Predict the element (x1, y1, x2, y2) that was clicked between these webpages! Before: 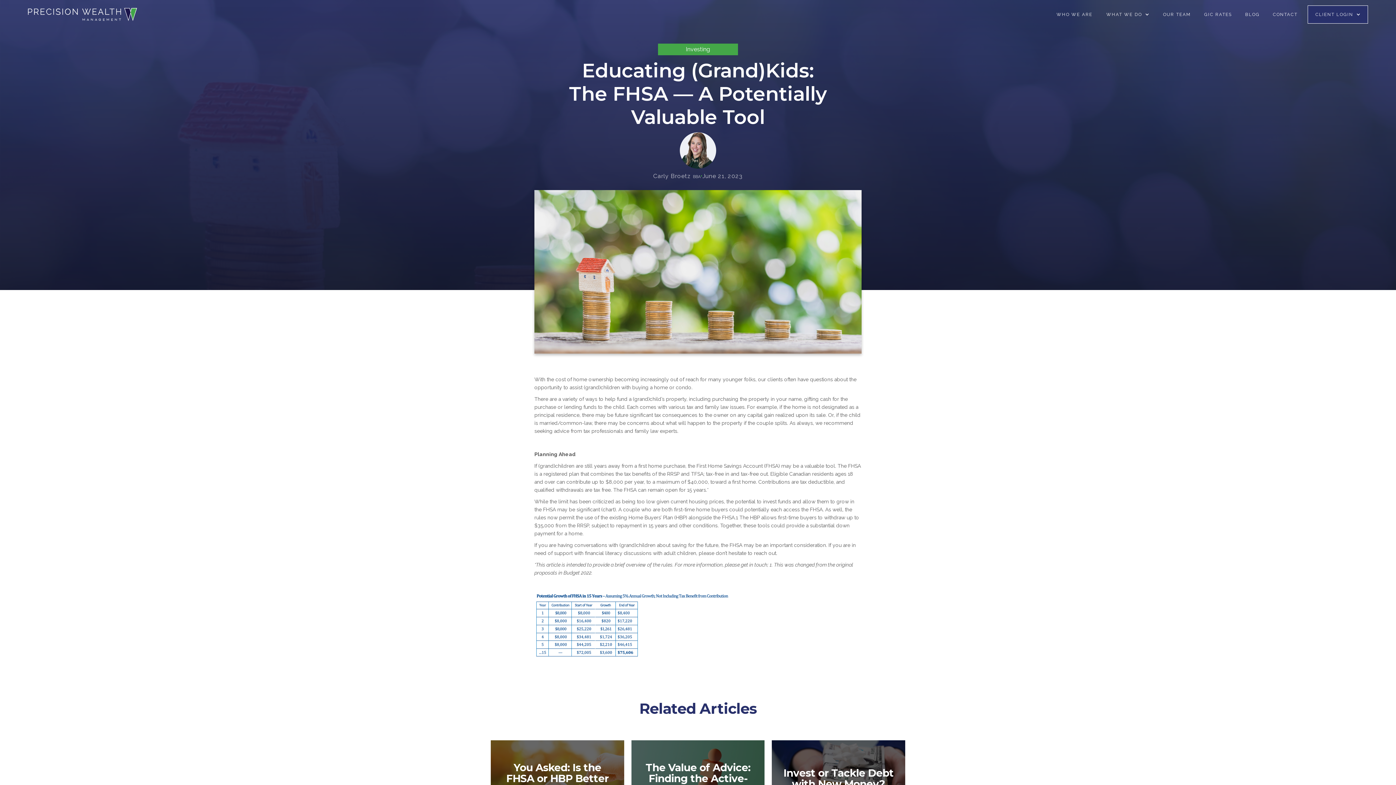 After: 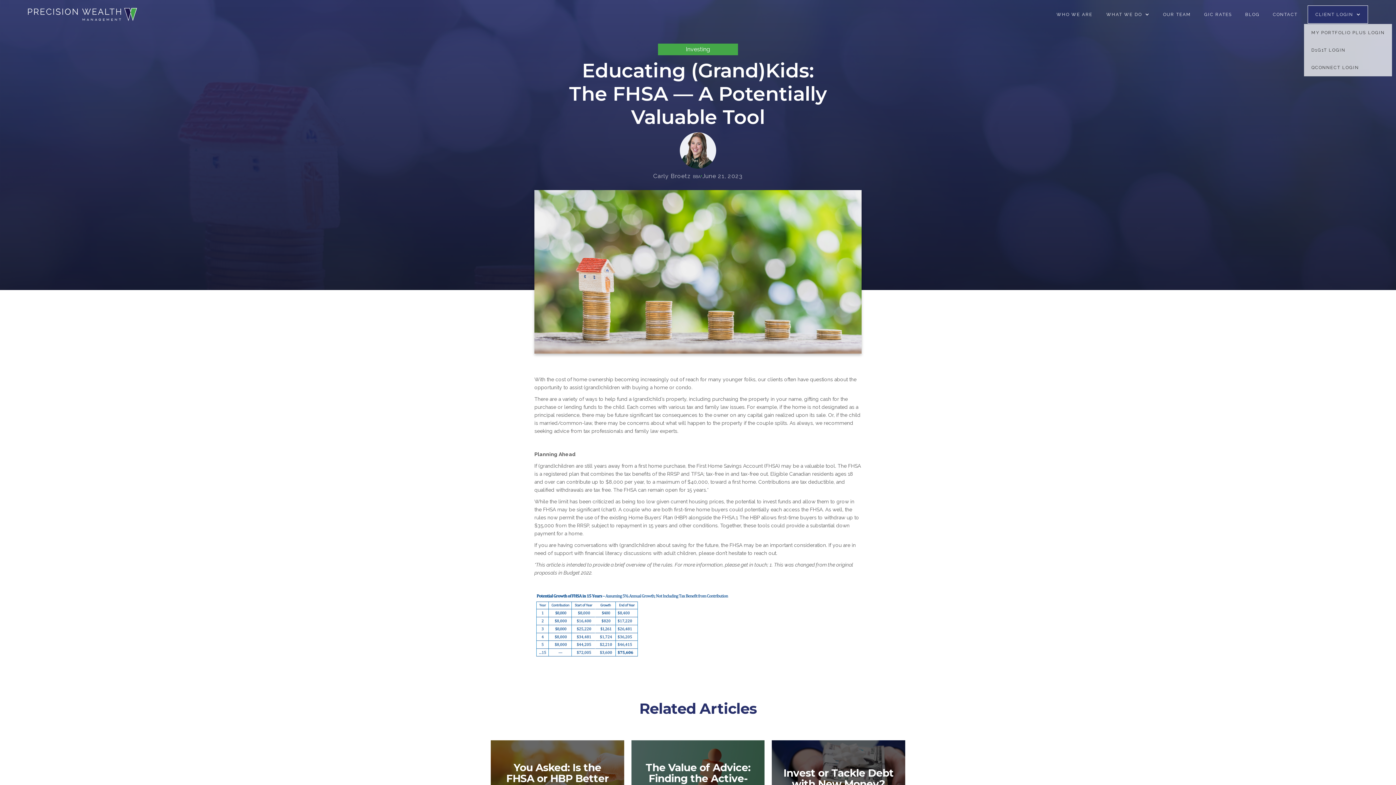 Action: bbox: (1308, 5, 1368, 23) label: CLIENT LOGIN